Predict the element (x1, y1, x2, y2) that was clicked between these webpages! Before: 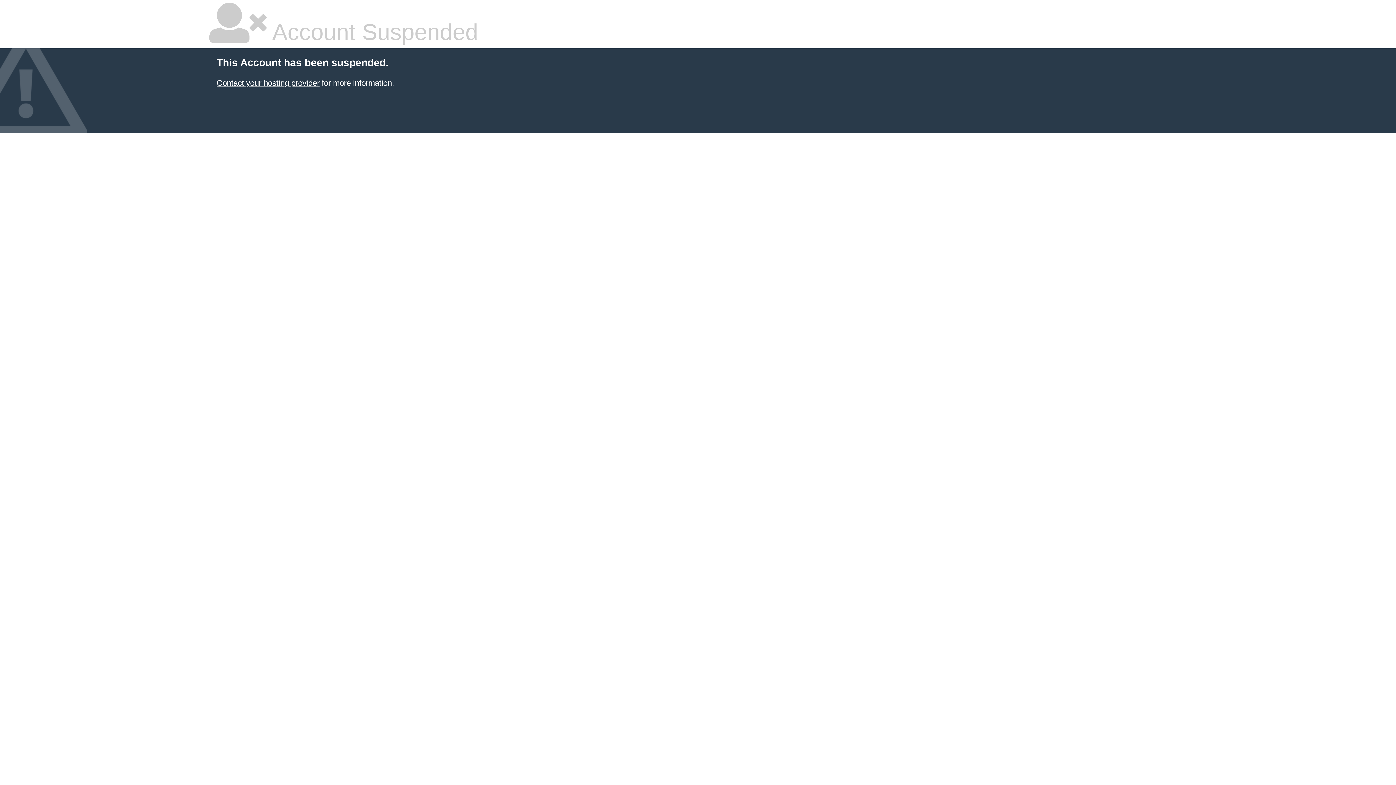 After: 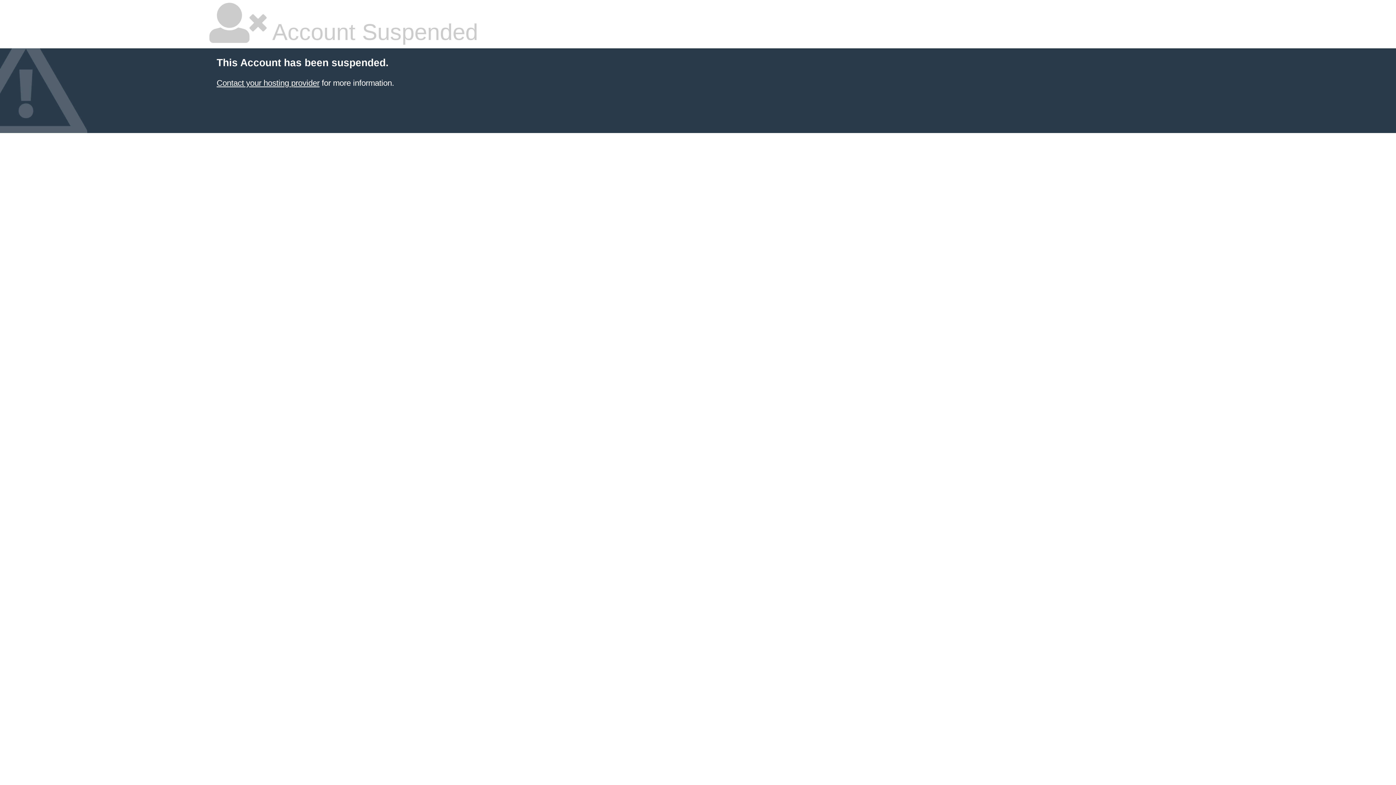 Action: bbox: (216, 78, 319, 87) label: Contact your hosting provider